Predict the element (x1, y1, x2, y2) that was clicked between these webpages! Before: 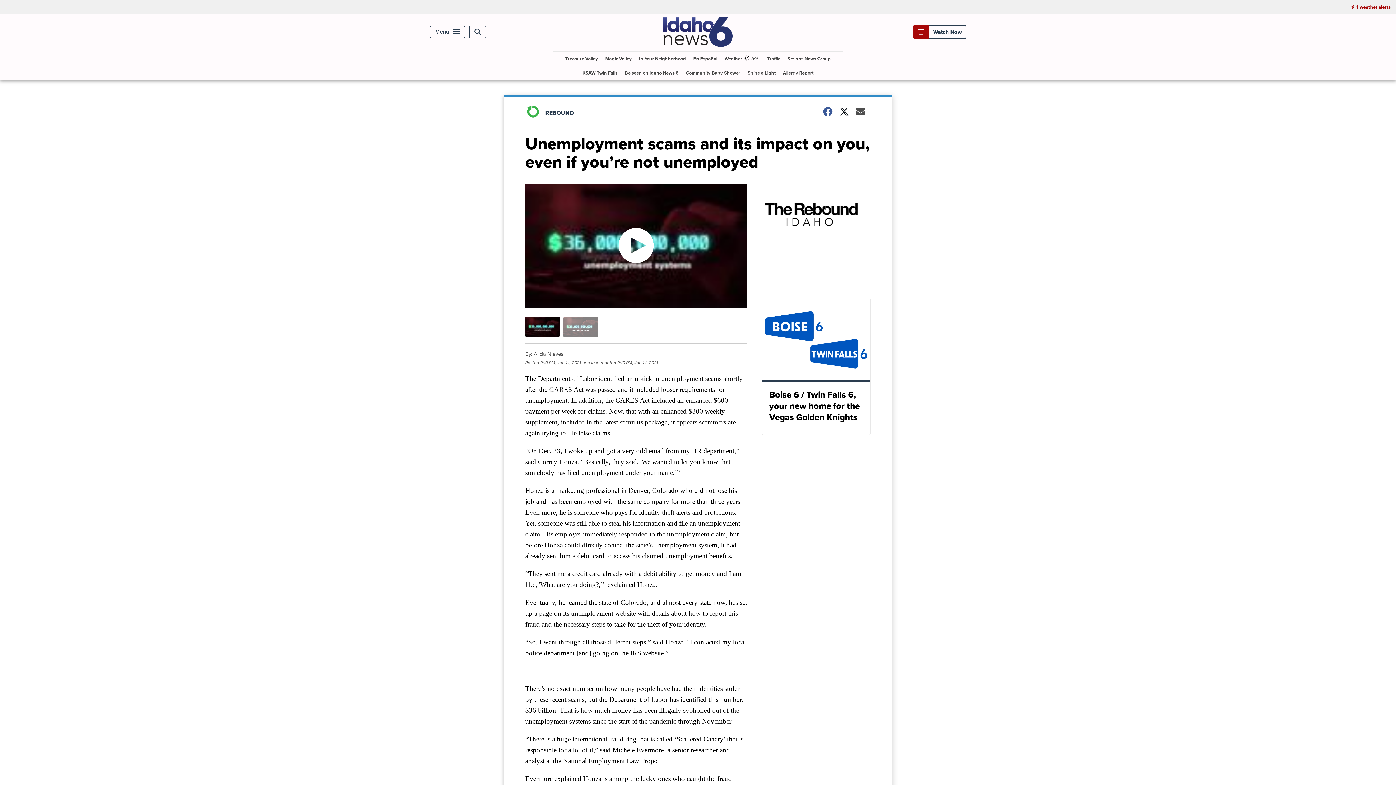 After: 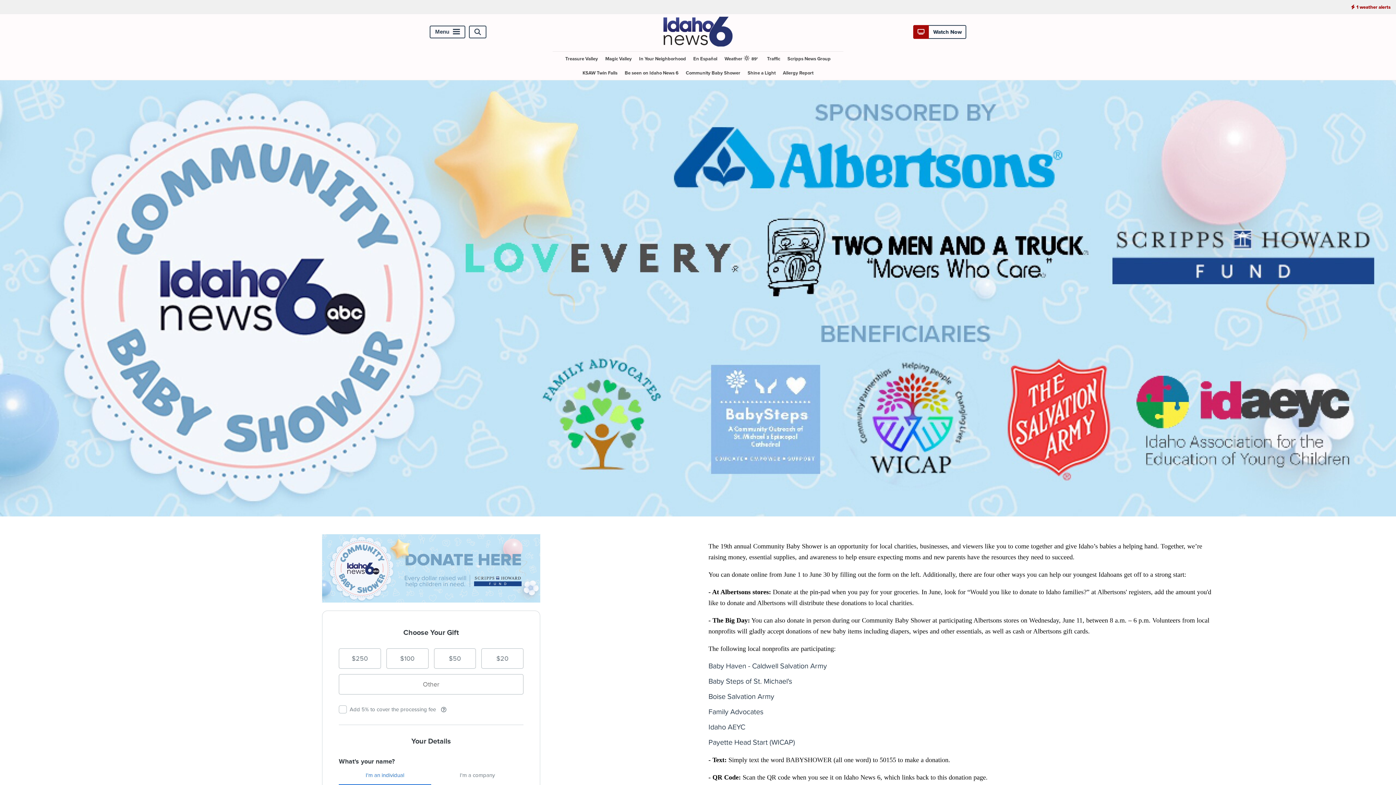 Action: bbox: (683, 65, 743, 80) label: Community Baby Shower